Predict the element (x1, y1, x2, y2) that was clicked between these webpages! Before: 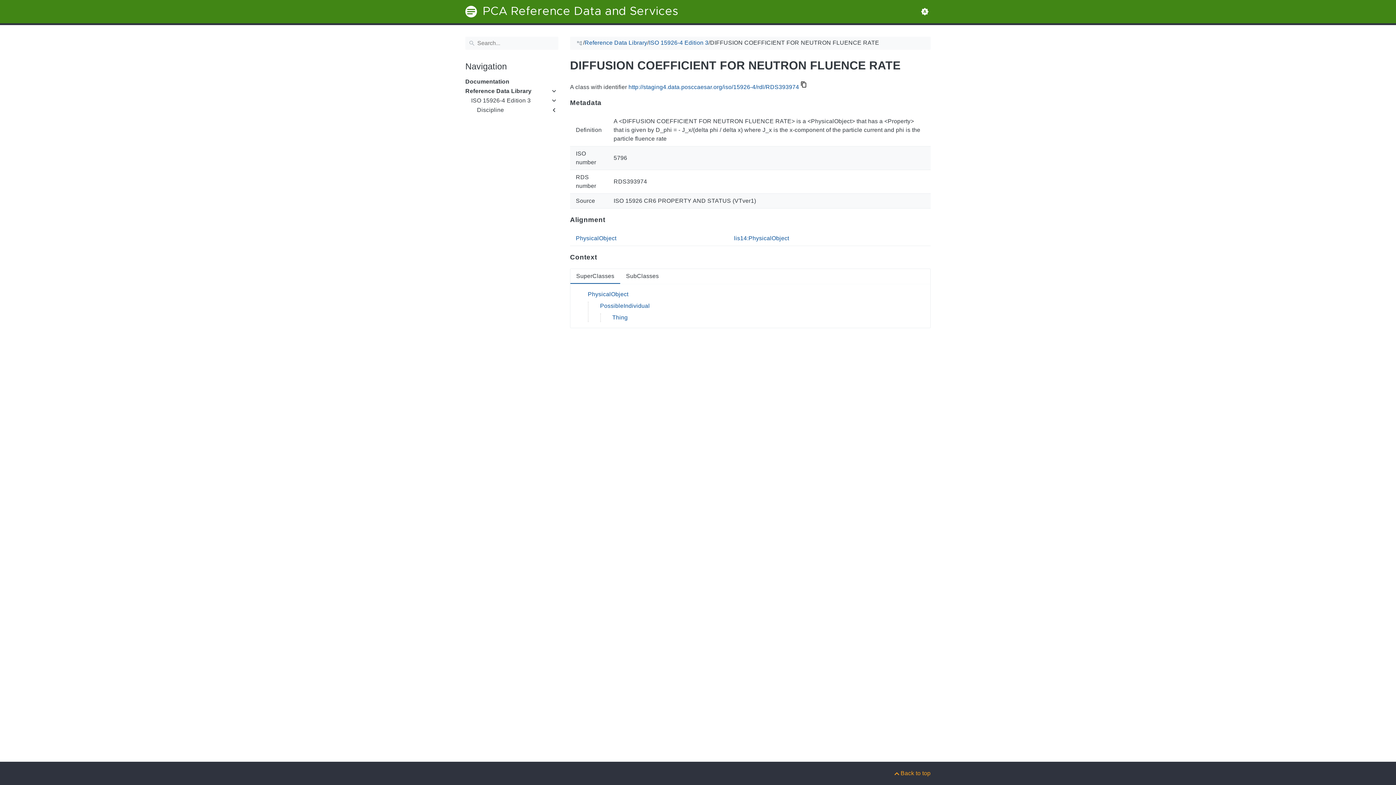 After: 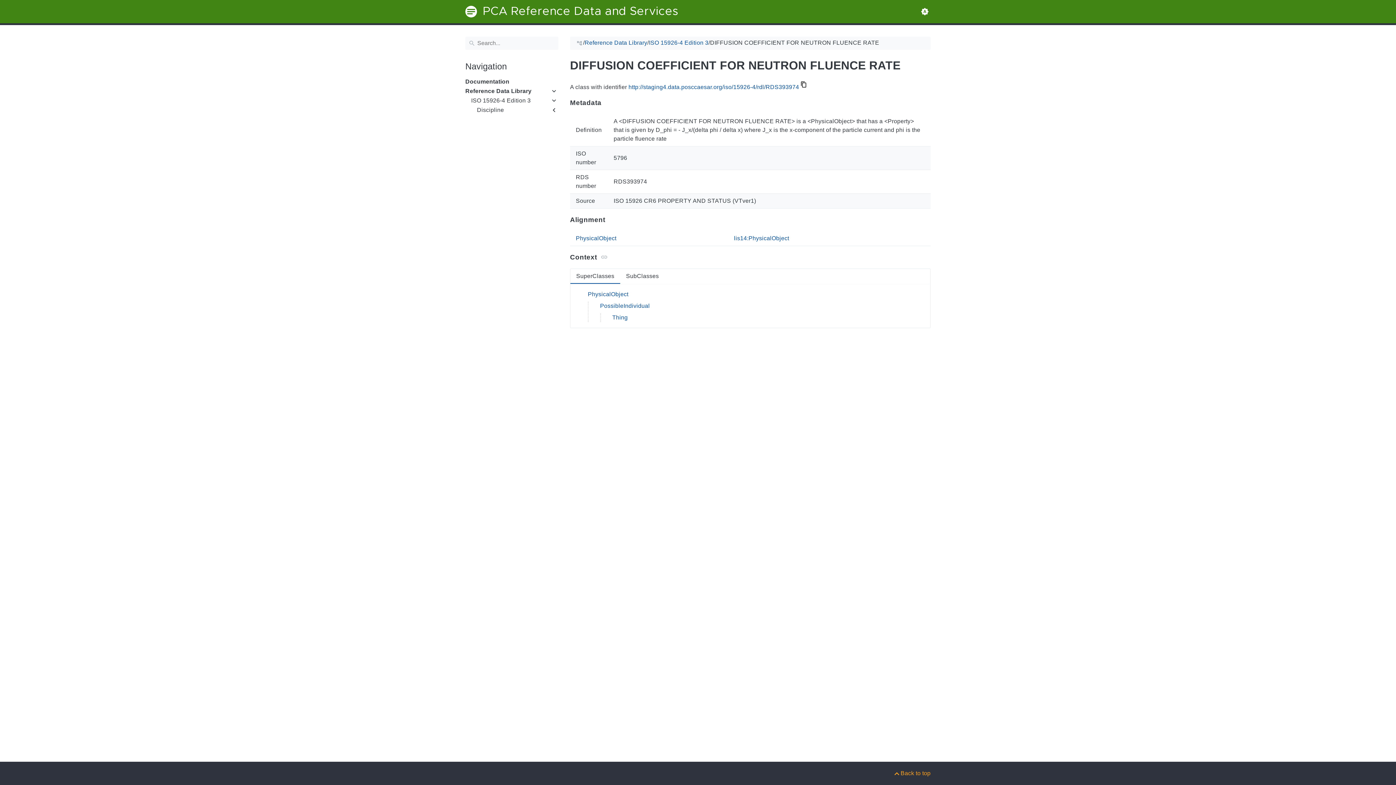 Action: bbox: (600, 252, 608, 261) label: Anchor to: ContextThis section provides super- and subclasses of 'RDS393974'.